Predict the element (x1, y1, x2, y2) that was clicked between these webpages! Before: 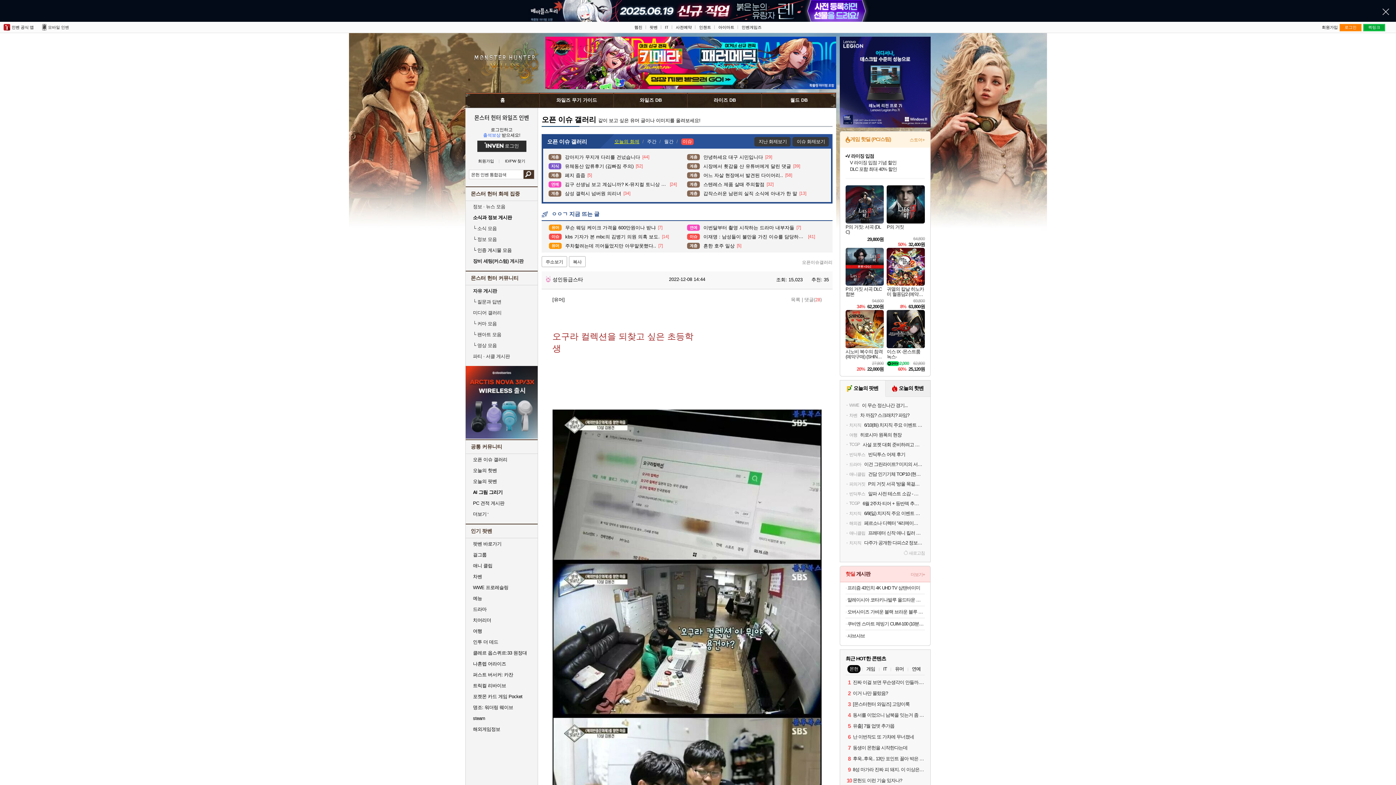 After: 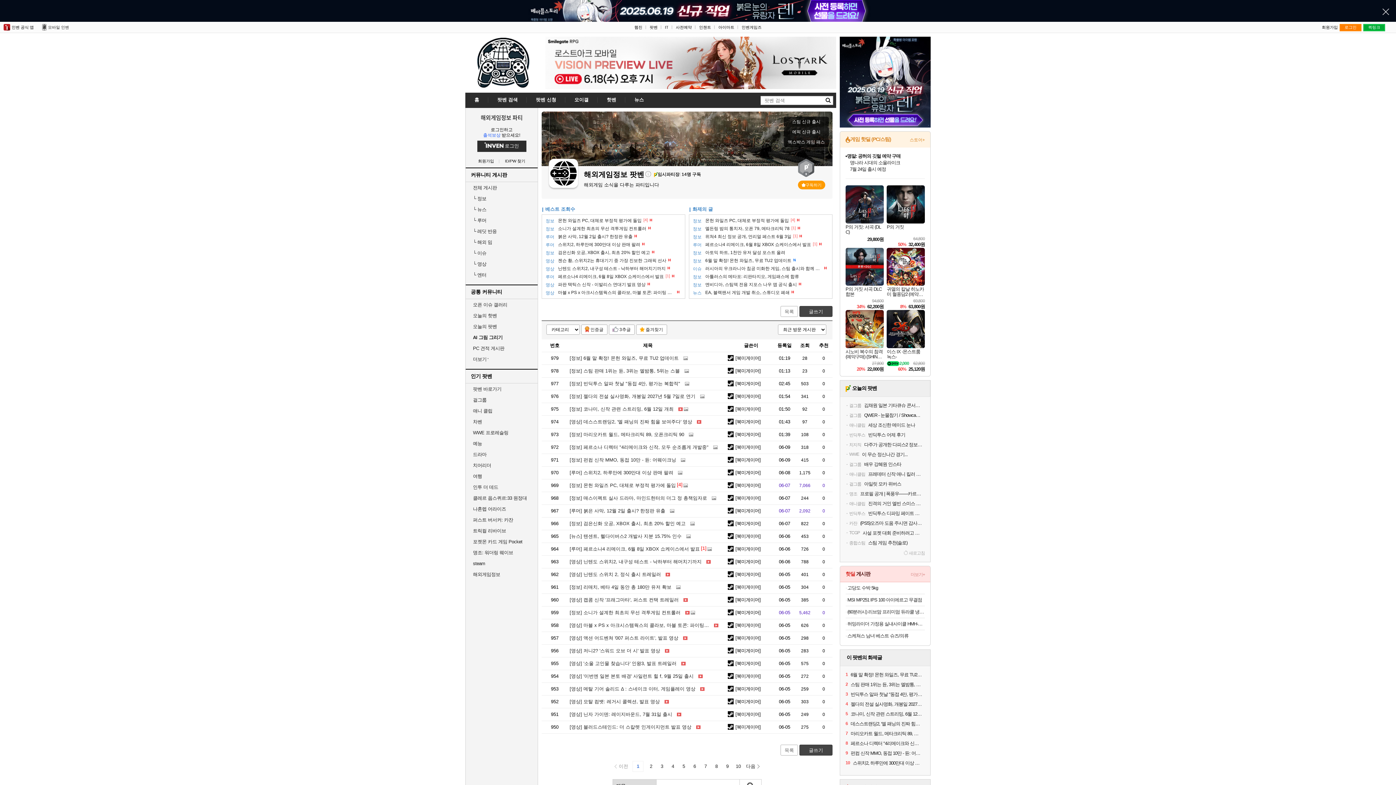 Action: label: 해외게임정보 bbox: (473, 727, 500, 732)